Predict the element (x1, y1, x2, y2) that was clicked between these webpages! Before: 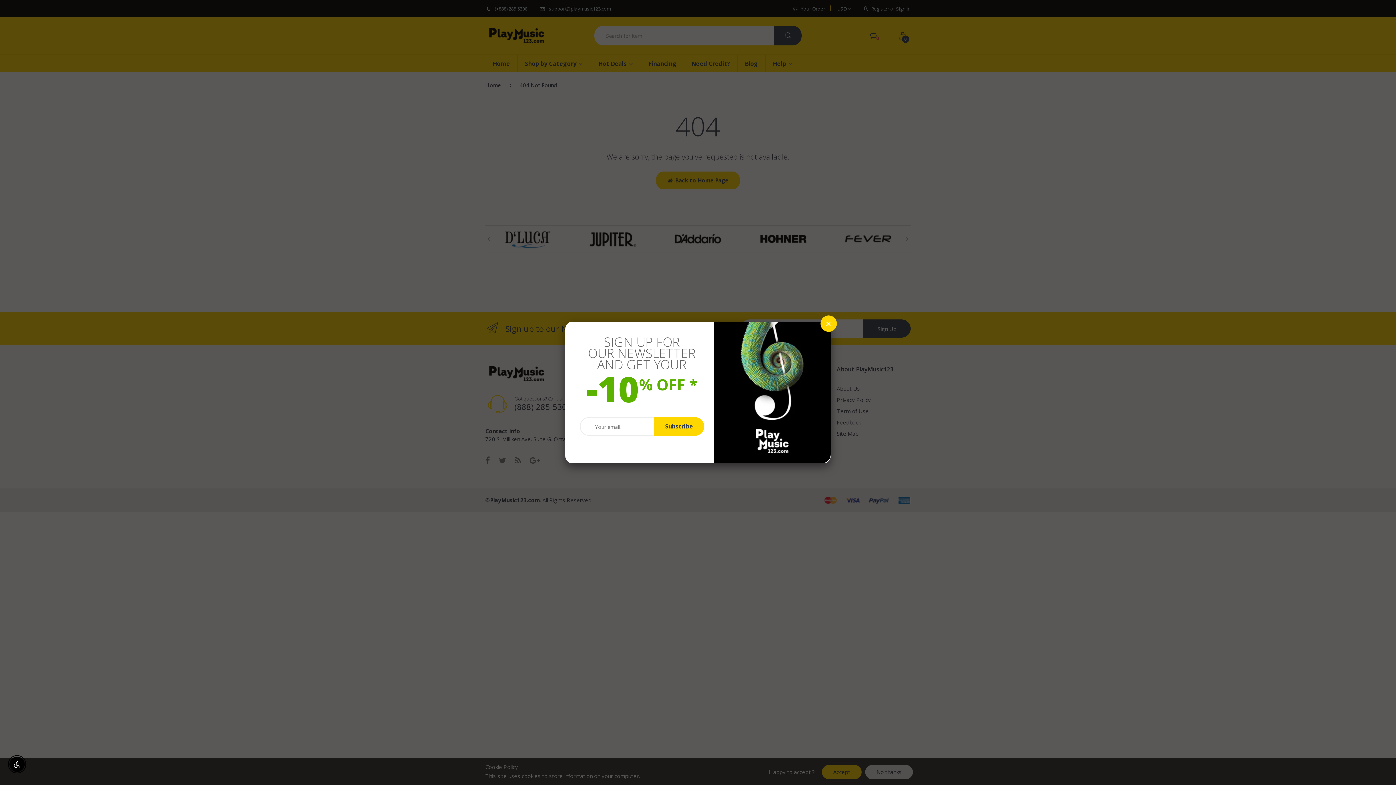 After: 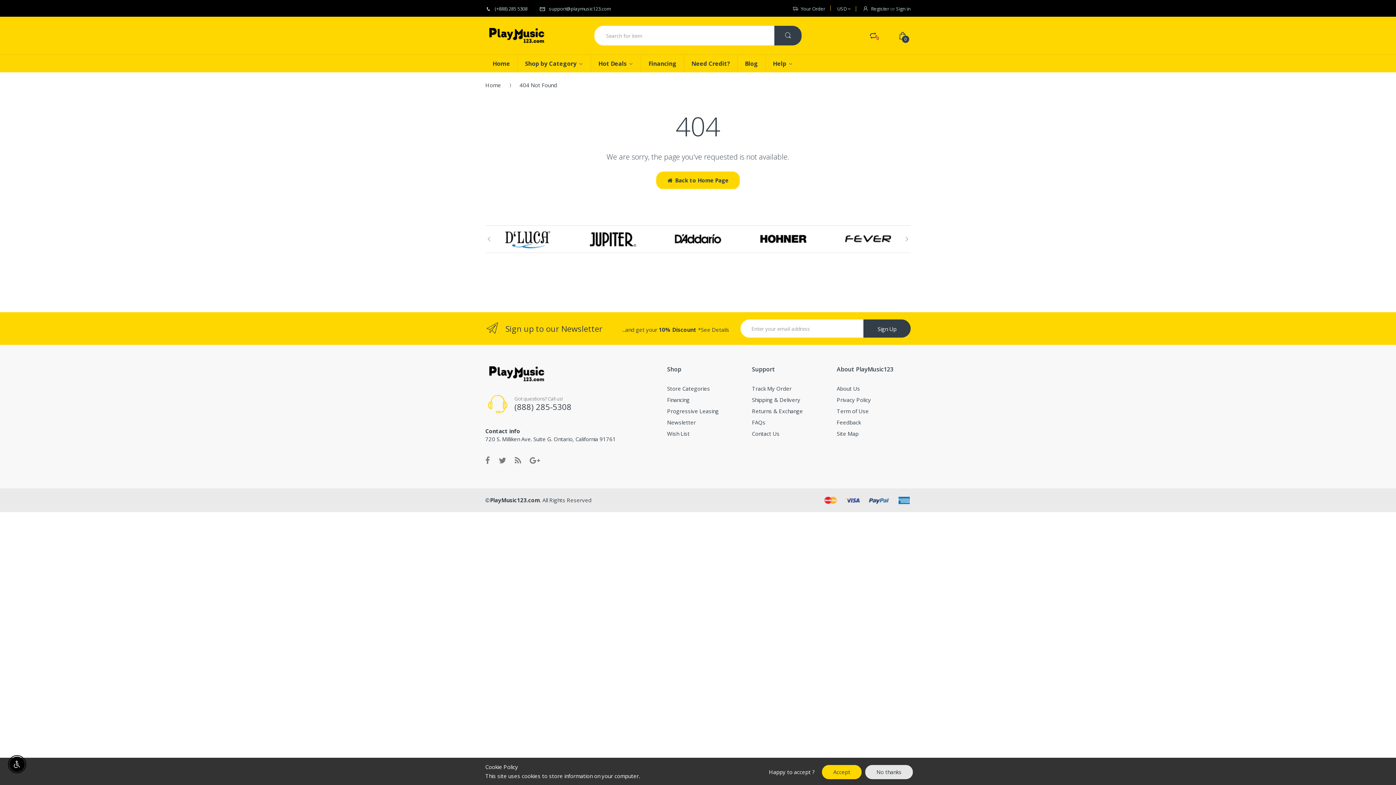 Action: bbox: (820, 315, 837, 332)